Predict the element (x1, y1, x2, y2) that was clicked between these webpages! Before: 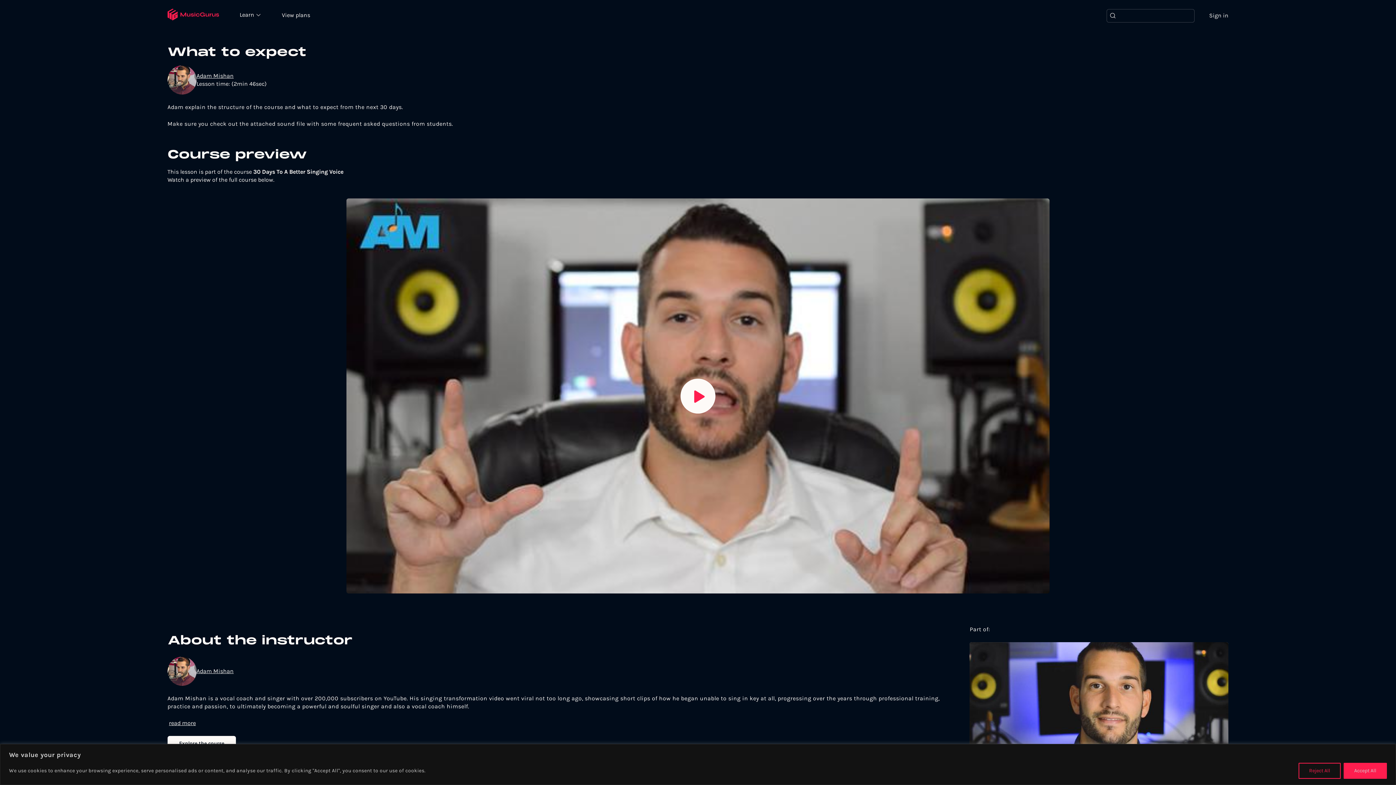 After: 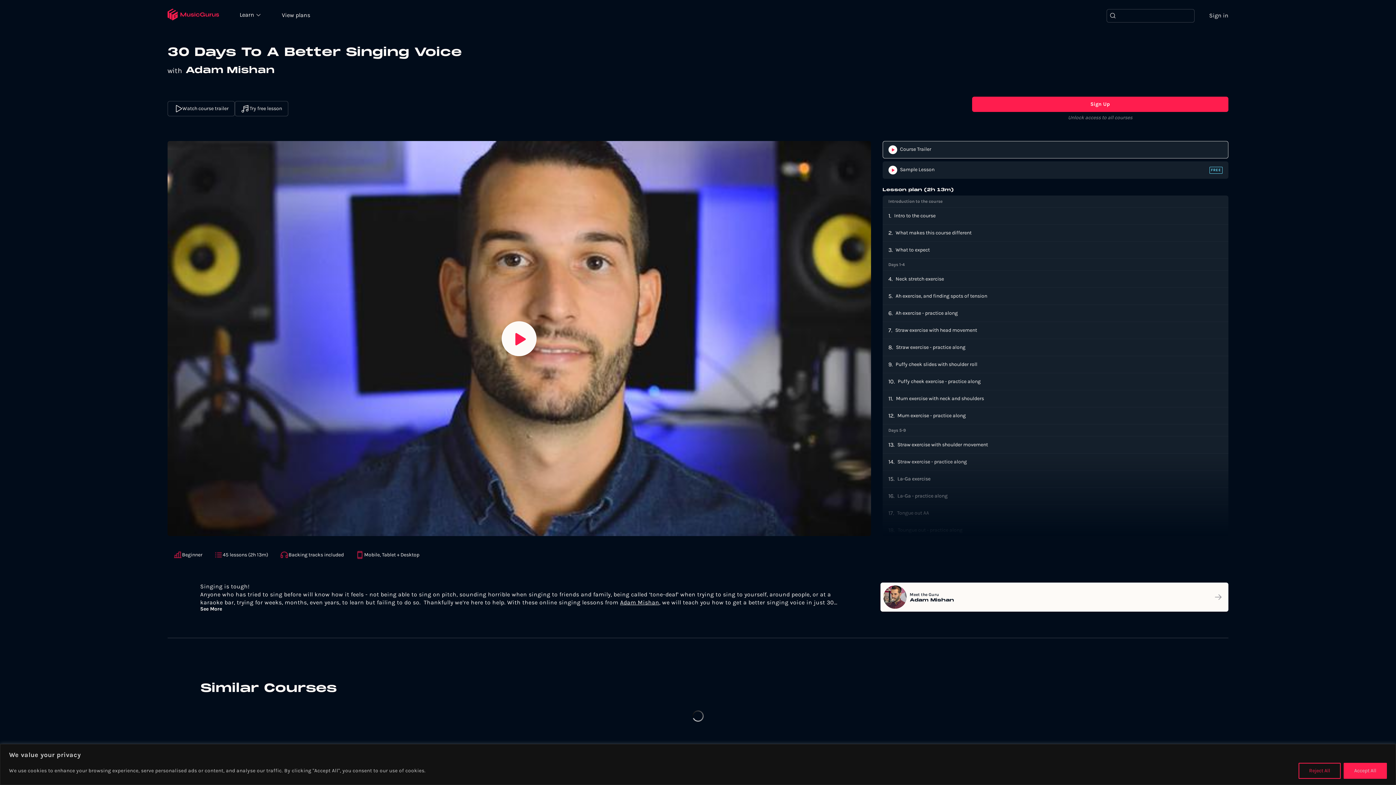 Action: bbox: (196, 667, 233, 675) label: Adam Mishan